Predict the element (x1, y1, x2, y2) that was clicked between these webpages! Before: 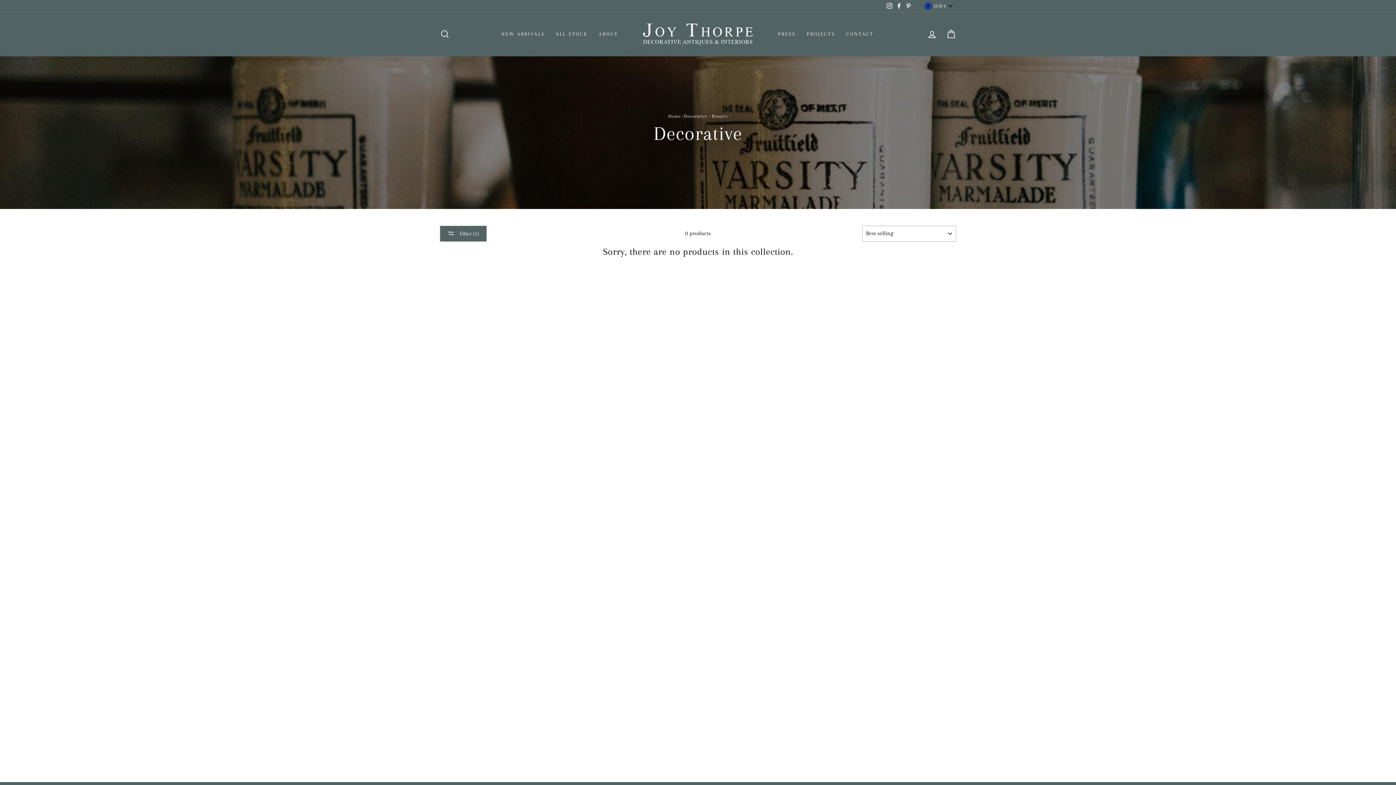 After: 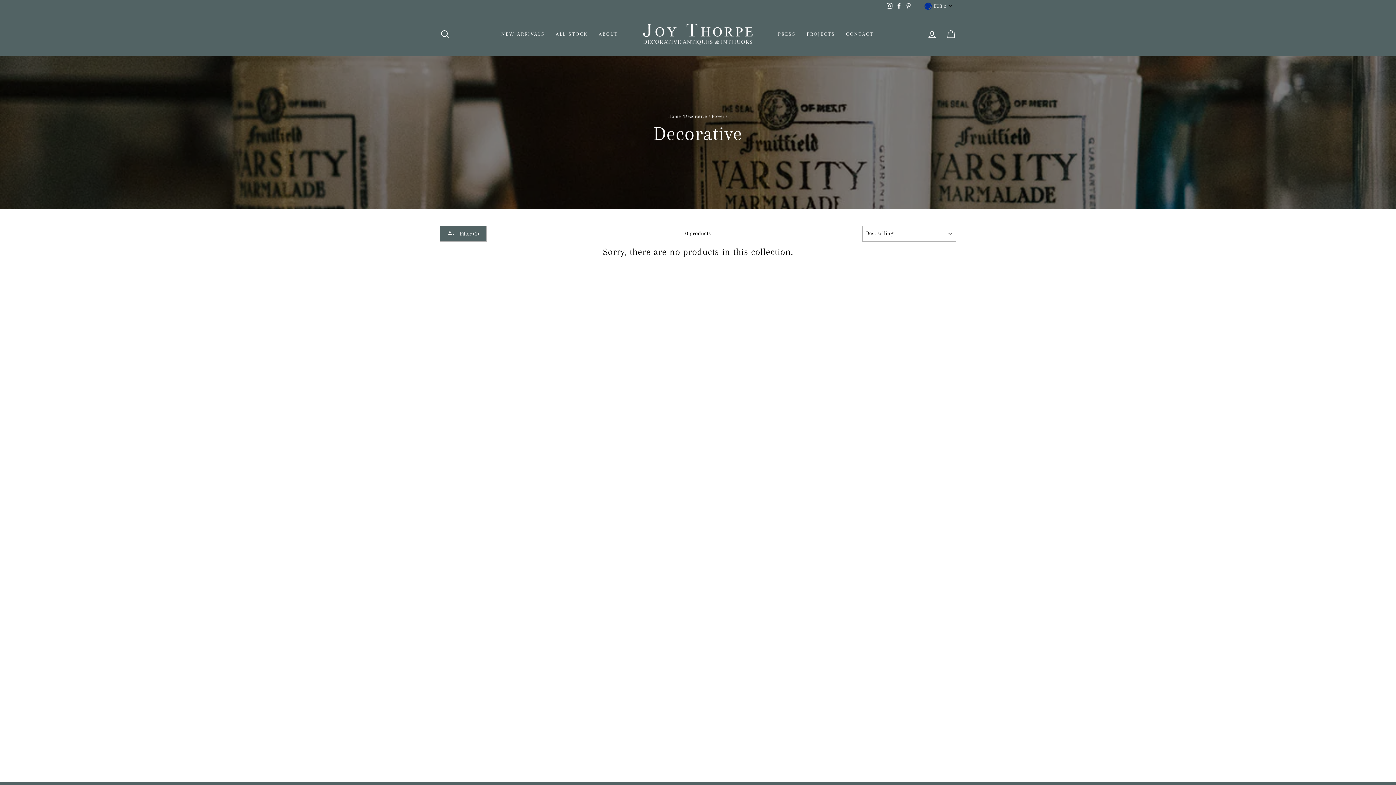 Action: bbox: (904, 0, 913, 11) label: Pinterest